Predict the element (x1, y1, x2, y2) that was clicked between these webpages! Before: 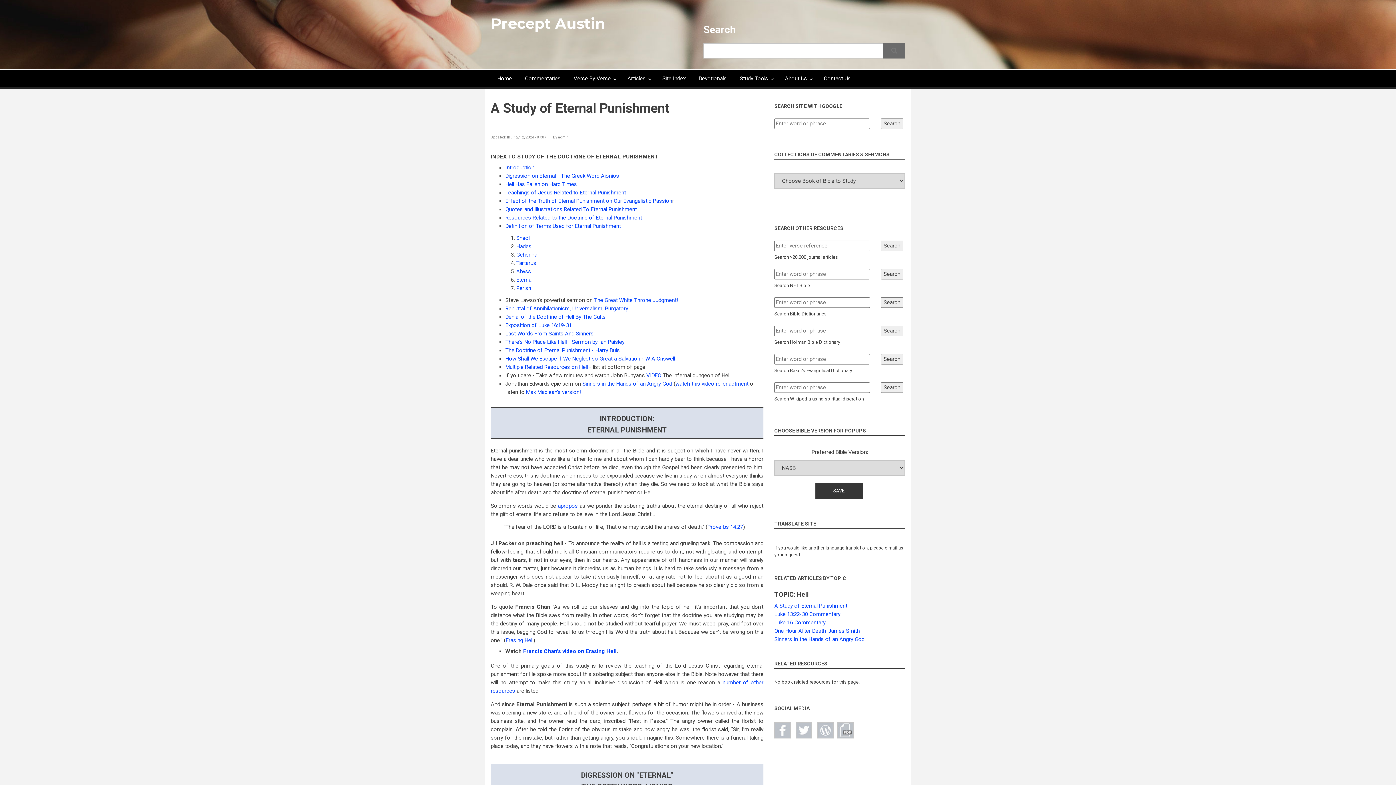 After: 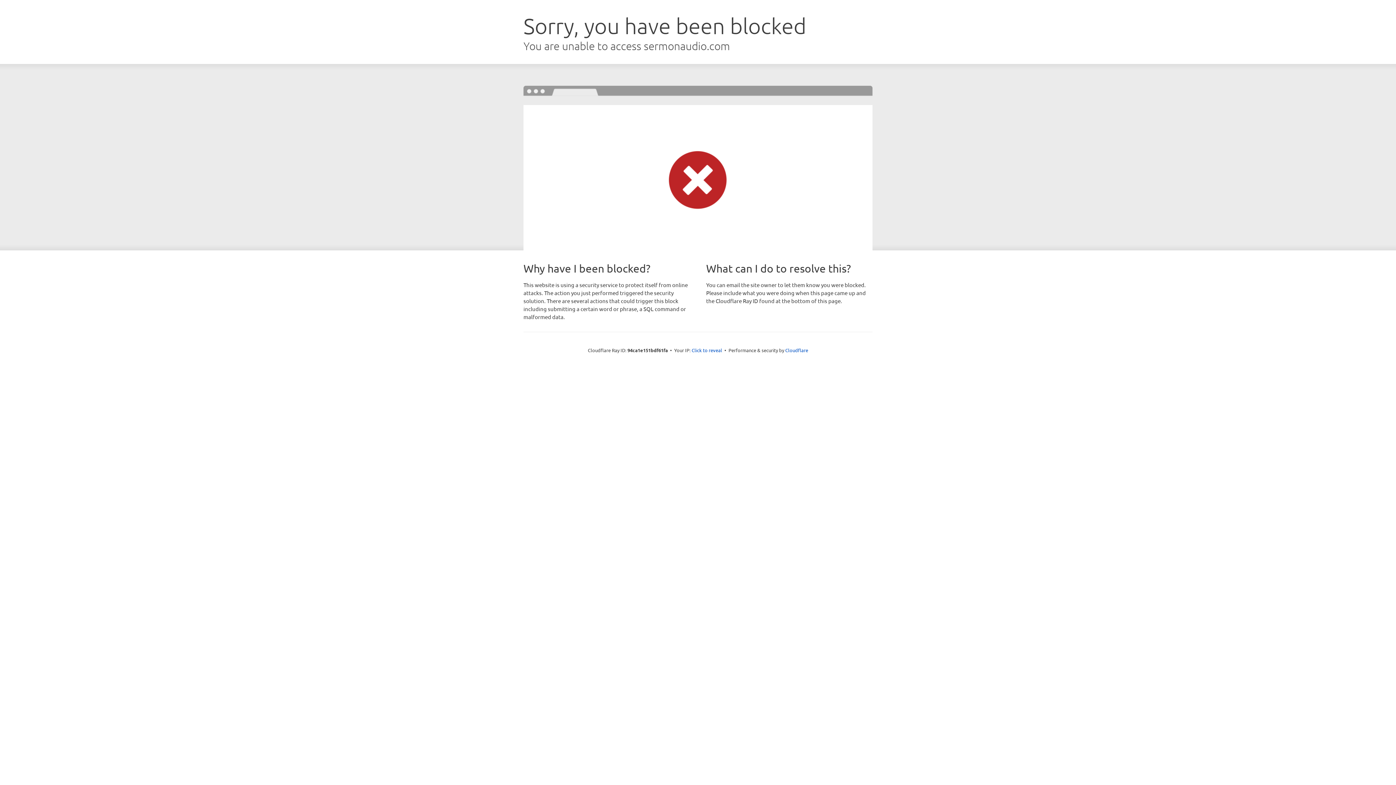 Action: label: The Great White Throne Judgment! bbox: (594, 297, 678, 303)